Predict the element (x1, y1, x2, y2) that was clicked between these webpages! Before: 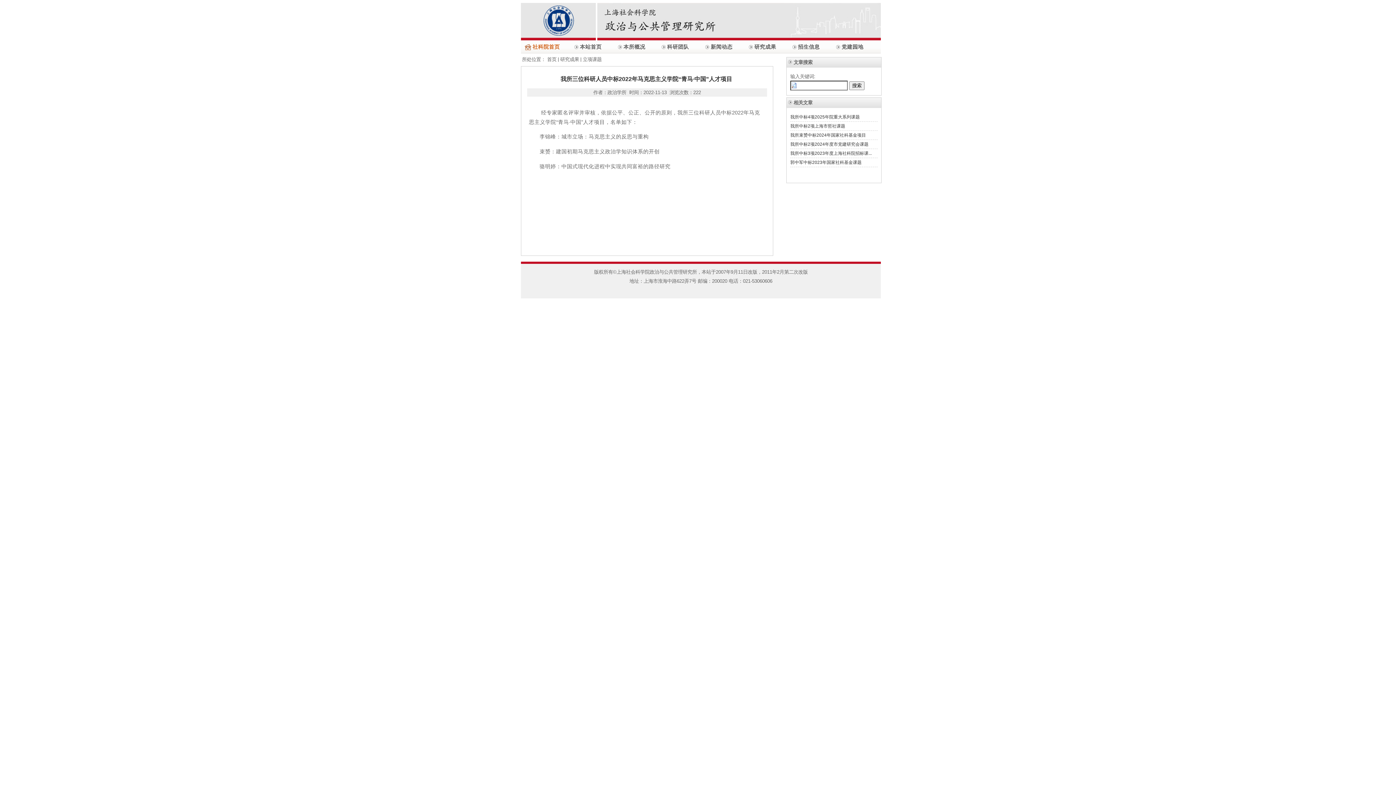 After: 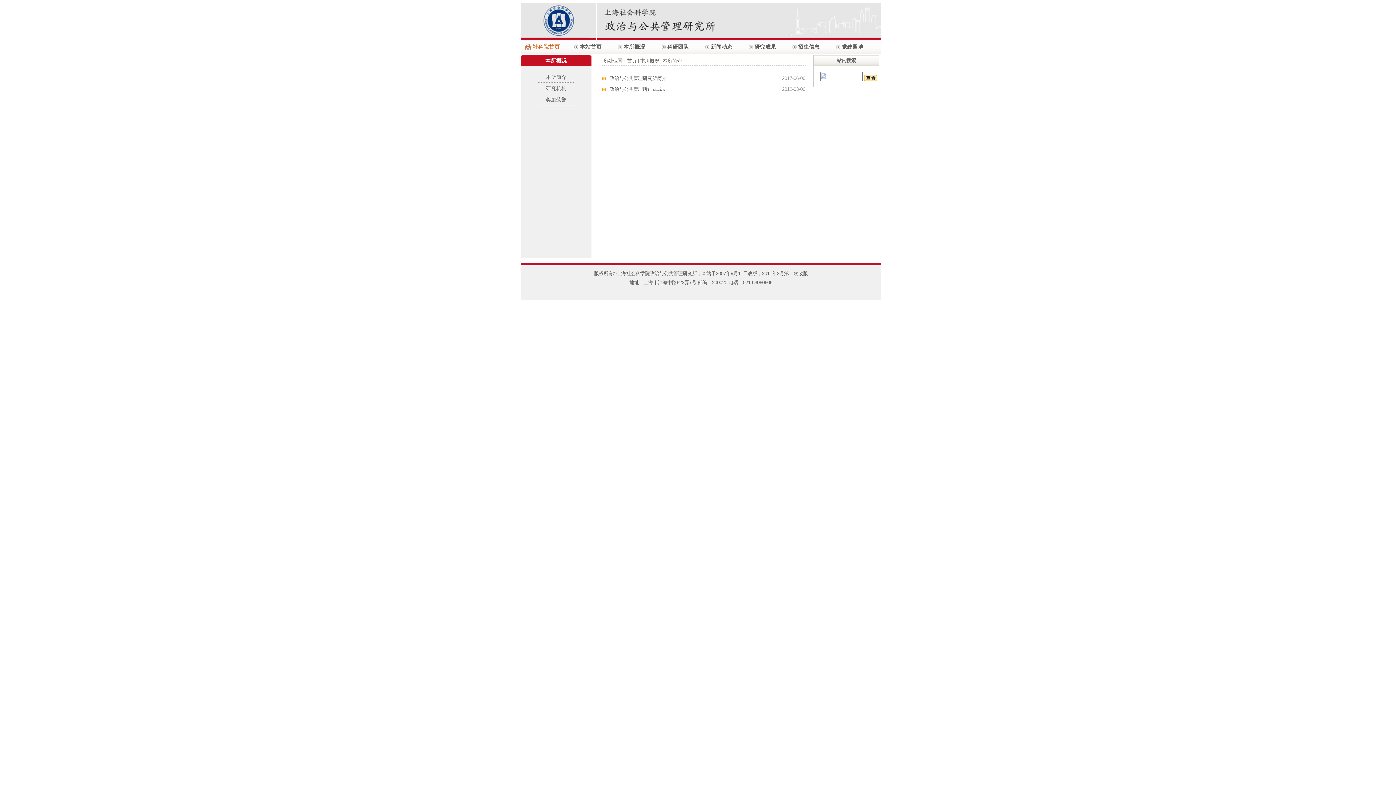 Action: bbox: (623, 44, 645, 49) label: 本所概况